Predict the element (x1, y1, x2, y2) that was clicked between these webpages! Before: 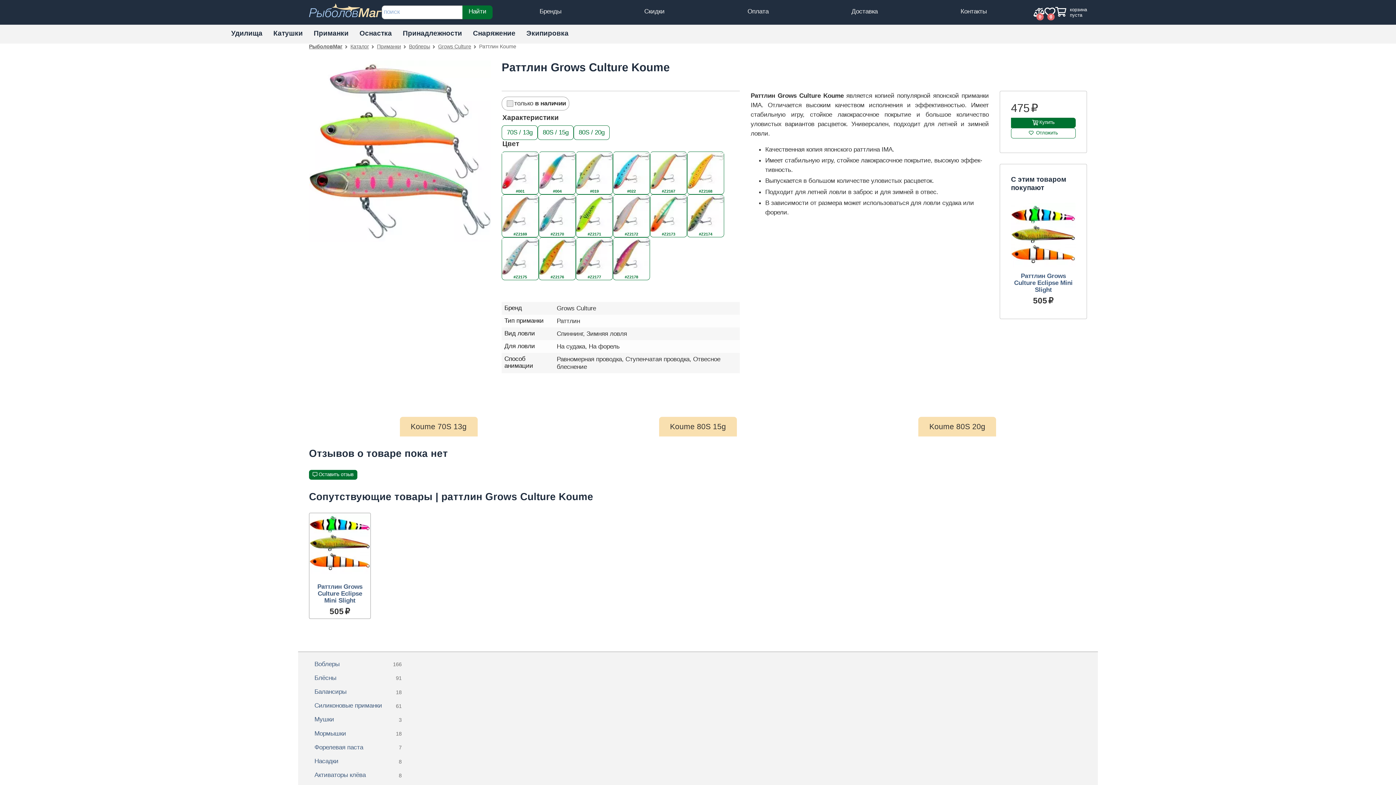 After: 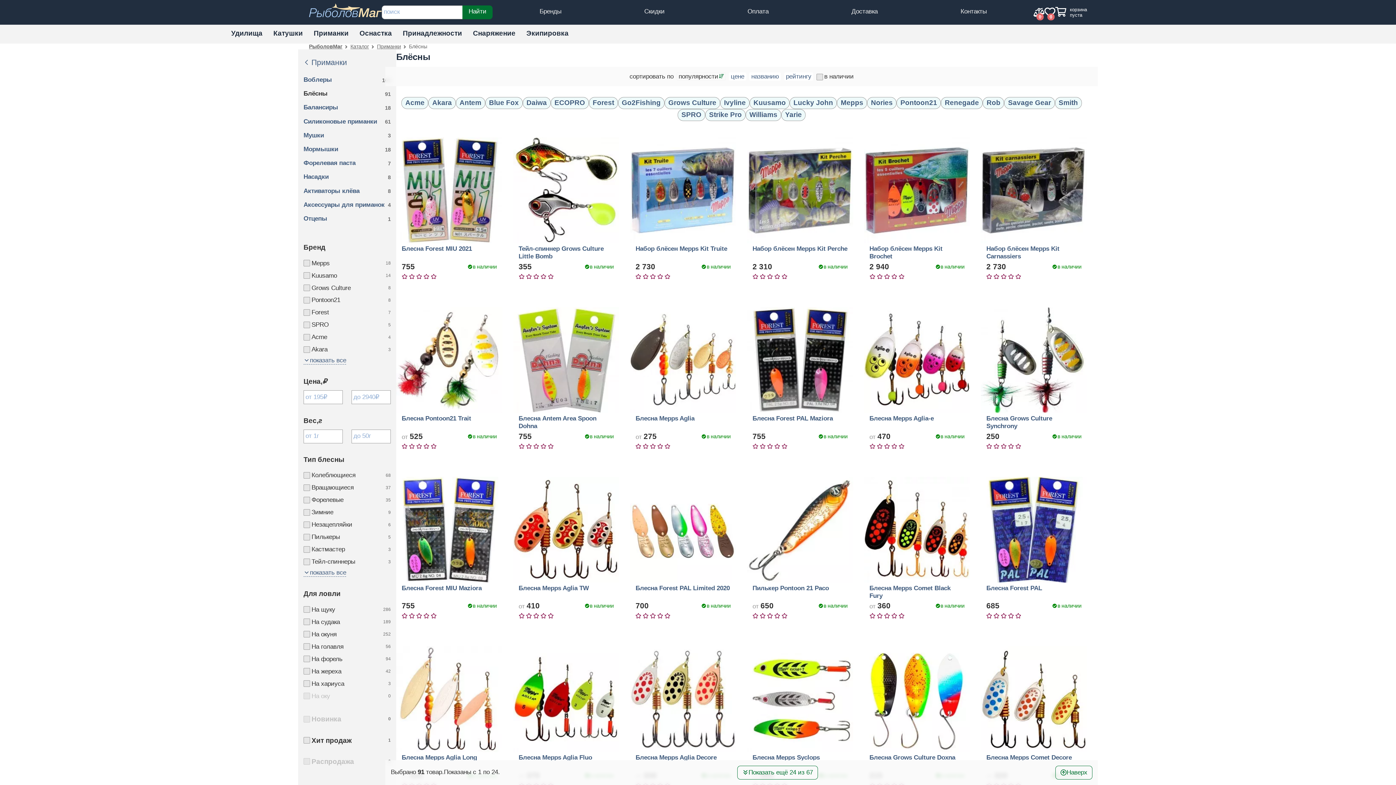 Action: label: Блёсны
91 bbox: (309, 671, 407, 685)